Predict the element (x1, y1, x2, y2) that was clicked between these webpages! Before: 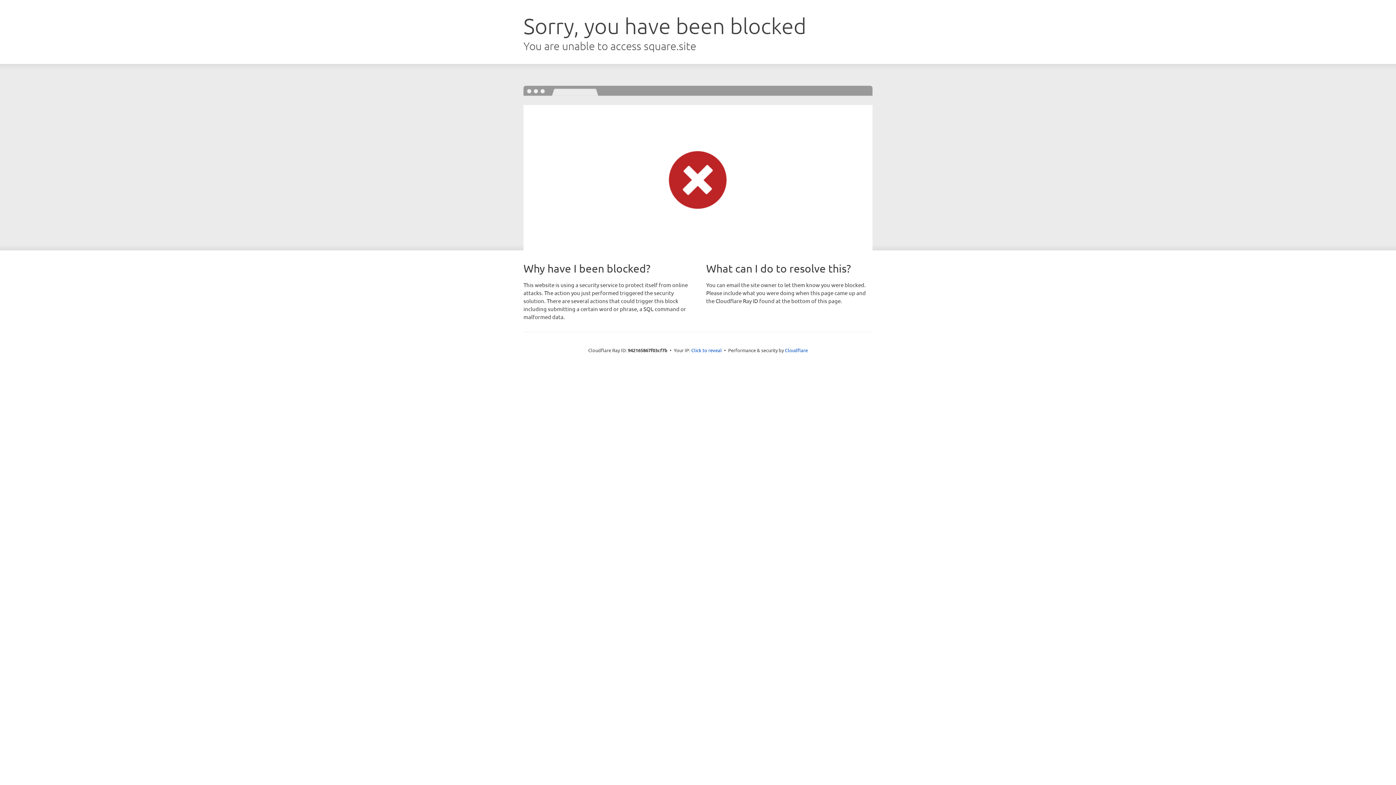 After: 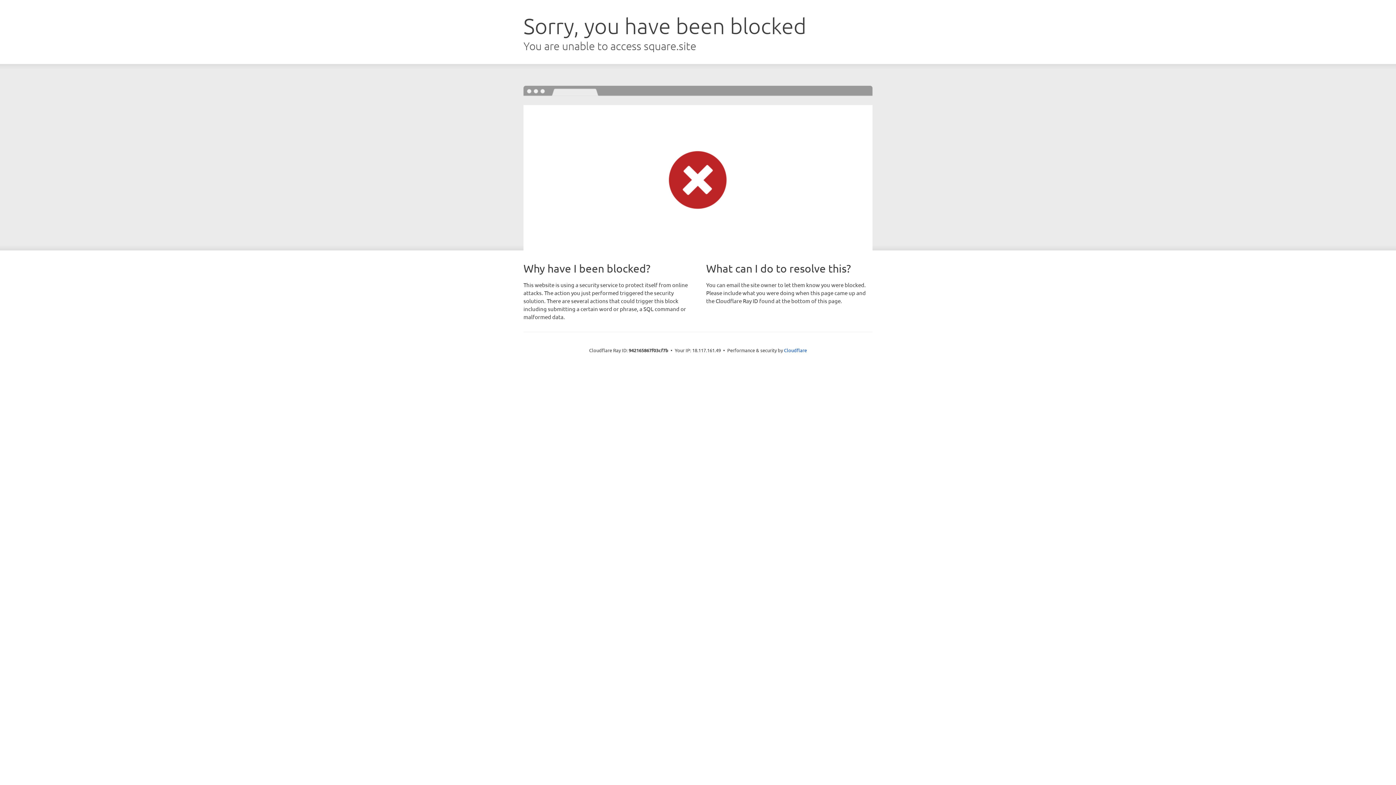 Action: bbox: (691, 346, 722, 353) label: Click to reveal